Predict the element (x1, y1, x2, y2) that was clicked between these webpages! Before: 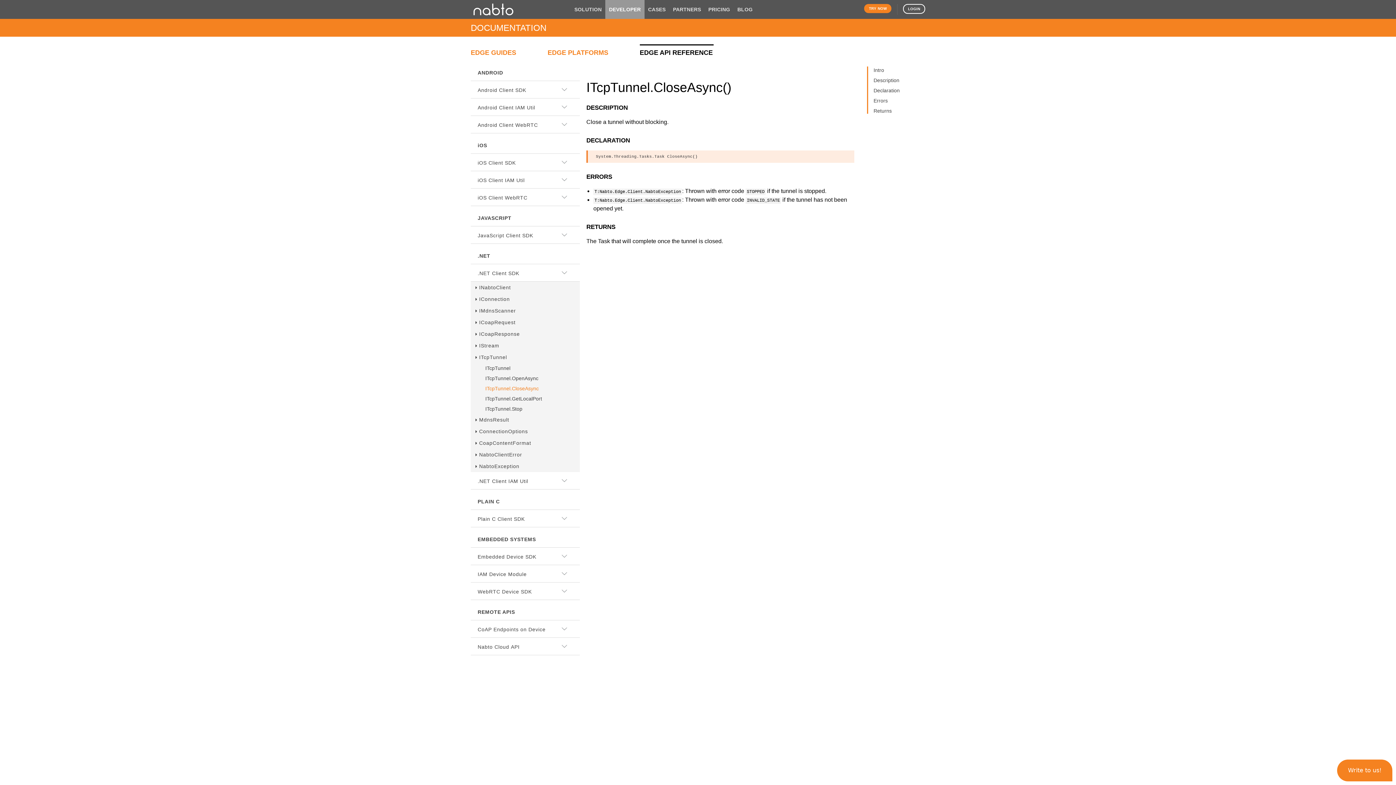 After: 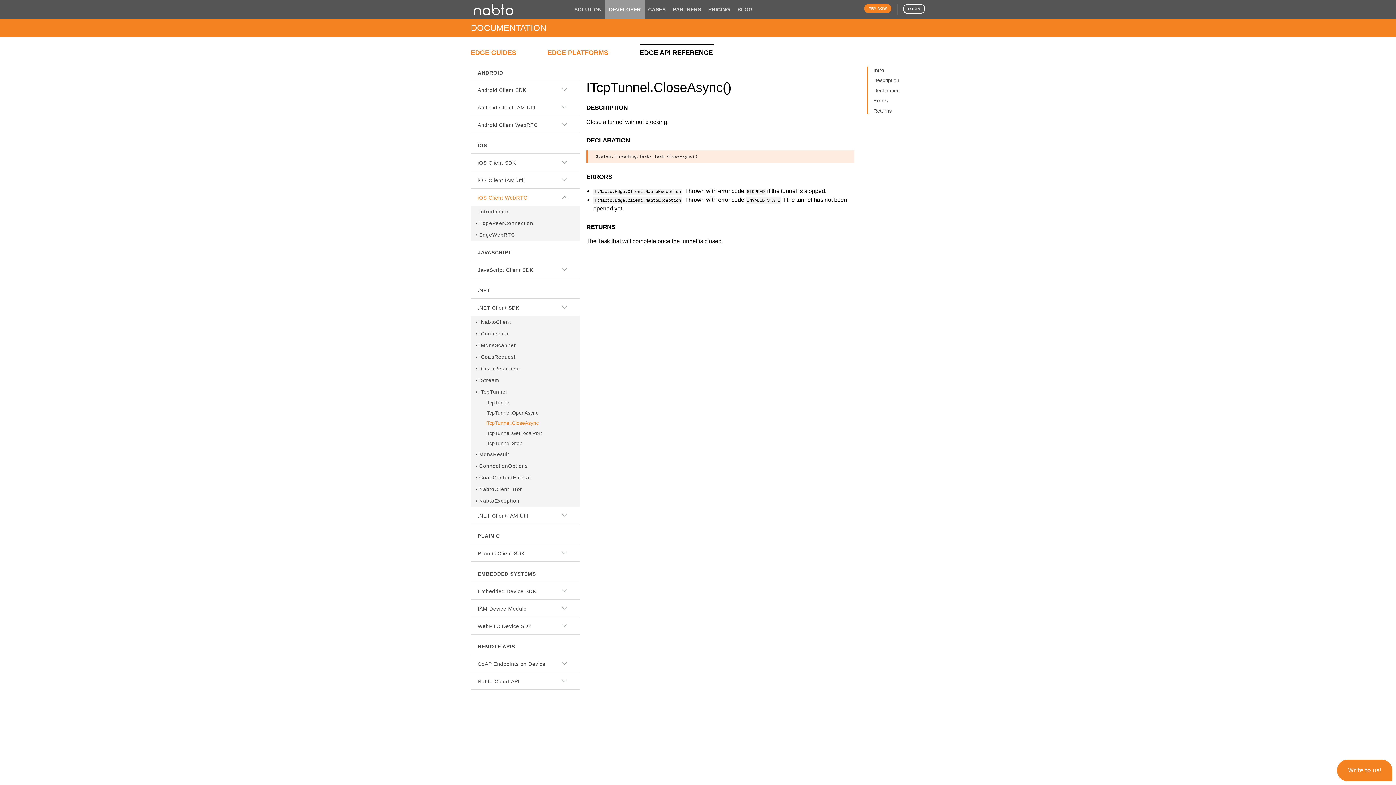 Action: bbox: (470, 188, 580, 206) label: iOS Client WebRTC